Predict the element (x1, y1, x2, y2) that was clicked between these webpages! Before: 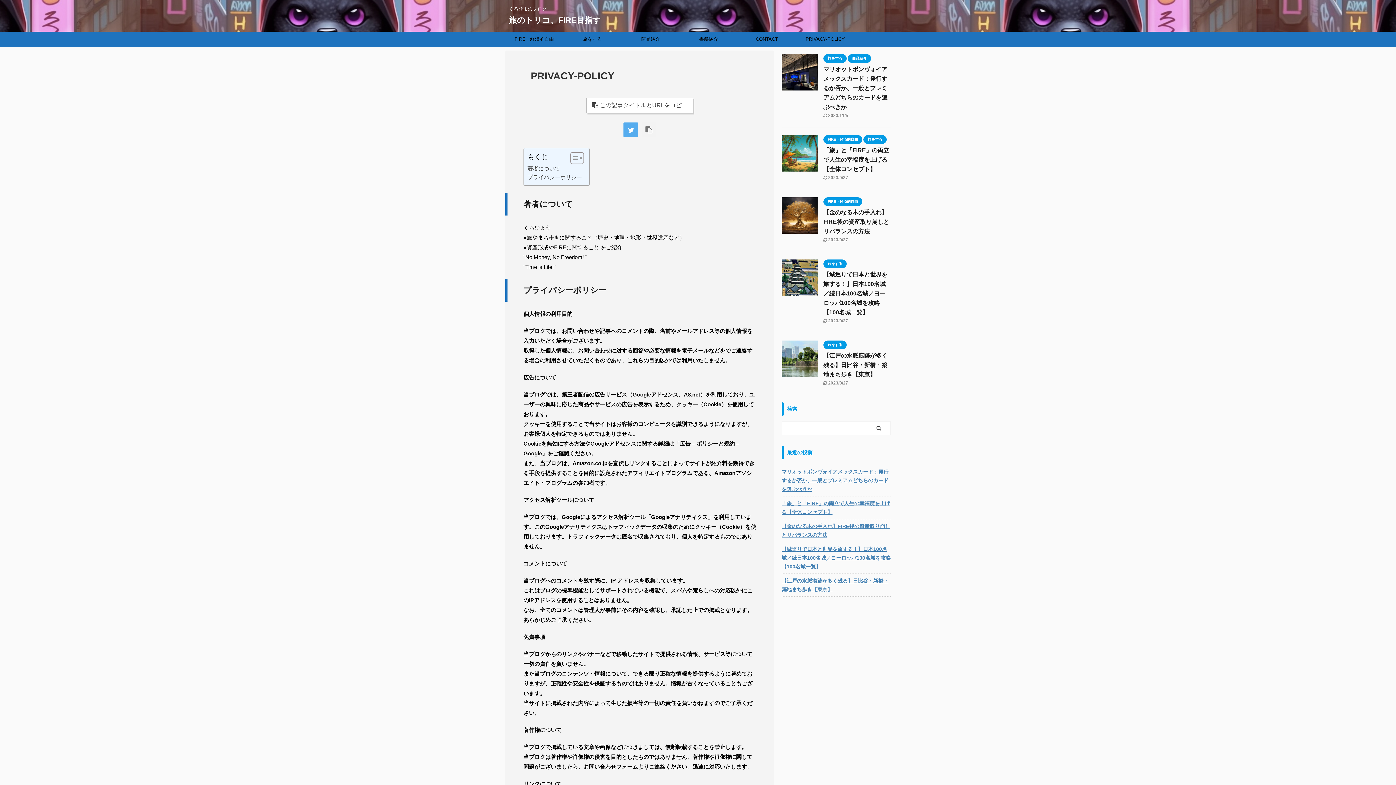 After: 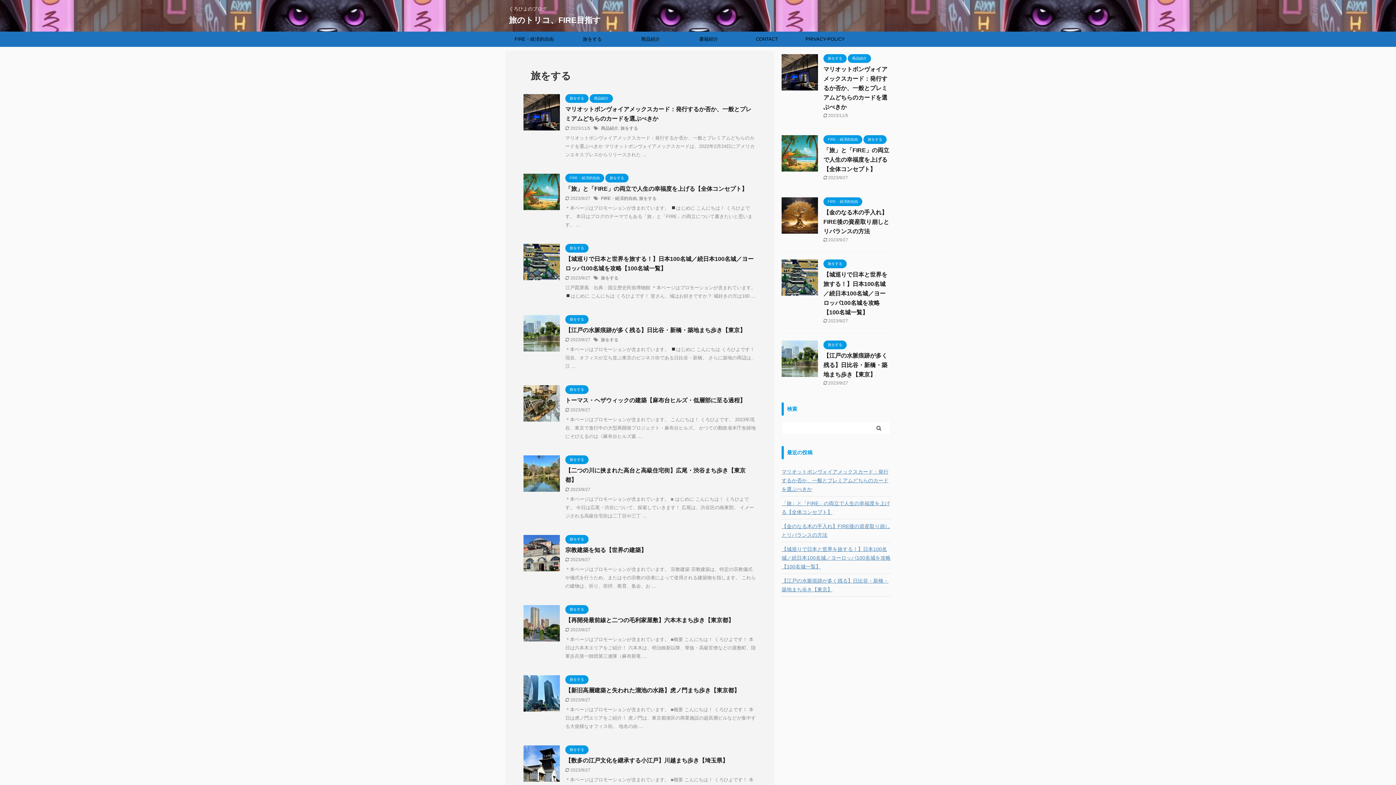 Action: label: 旅をする bbox: (863, 136, 886, 141)